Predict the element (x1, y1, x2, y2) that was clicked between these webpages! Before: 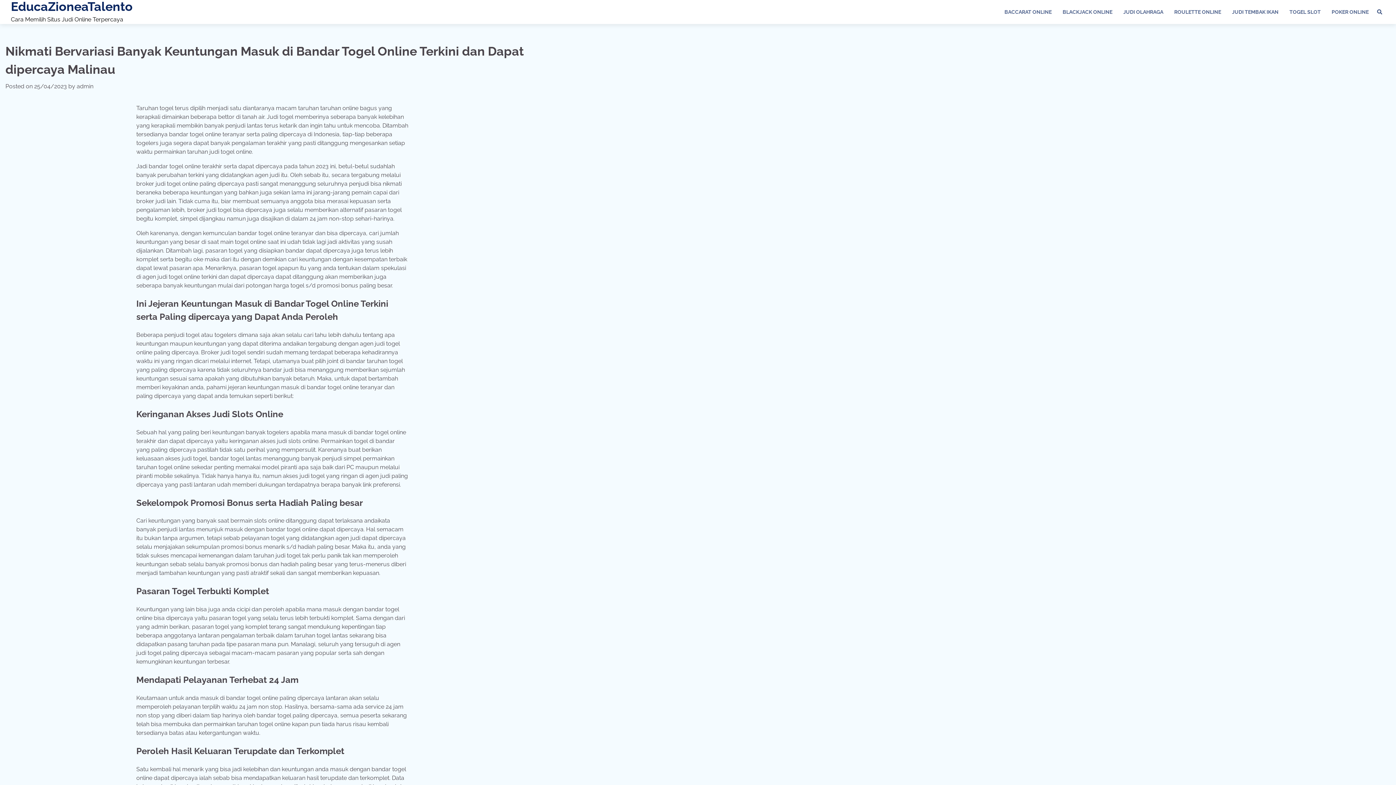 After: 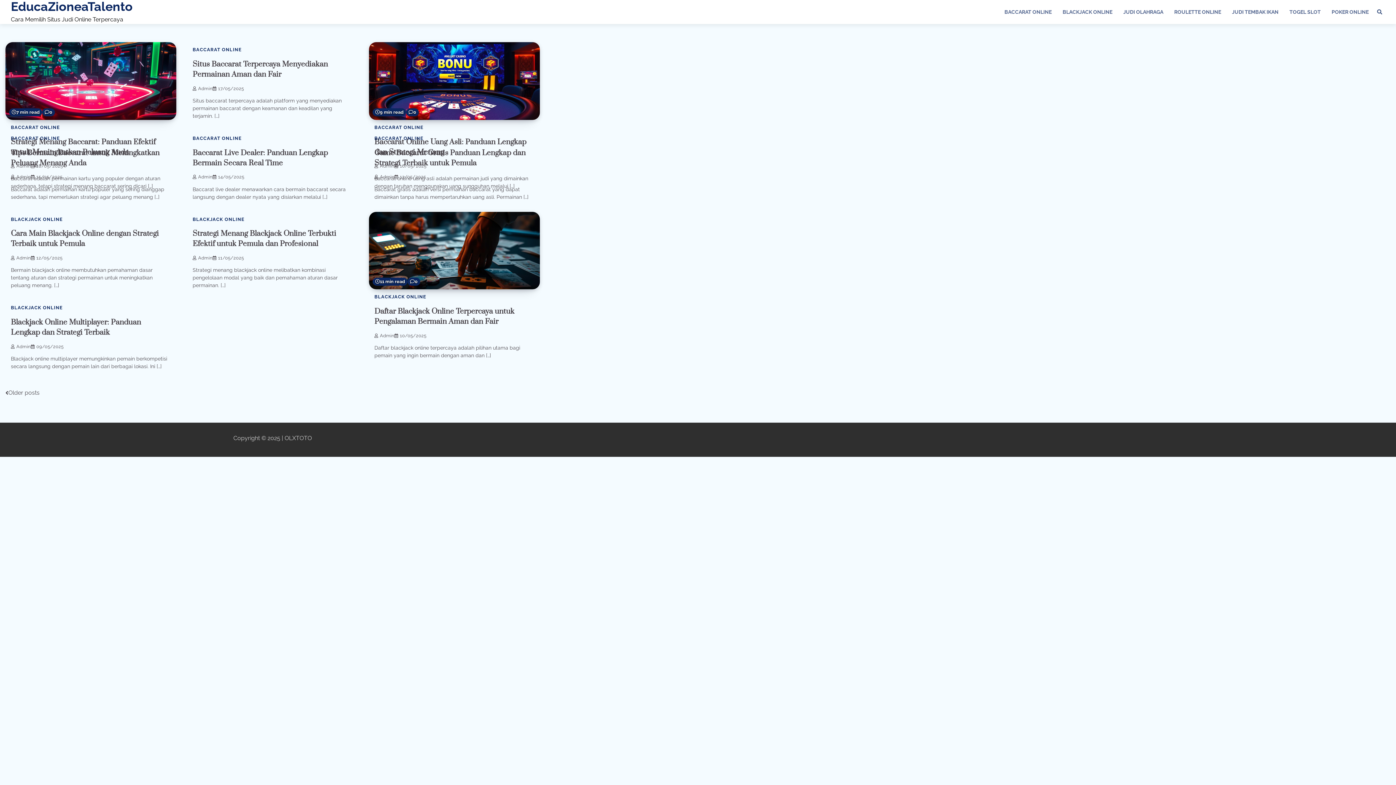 Action: bbox: (10, 0, 132, 13) label: EducaZioneaTalento